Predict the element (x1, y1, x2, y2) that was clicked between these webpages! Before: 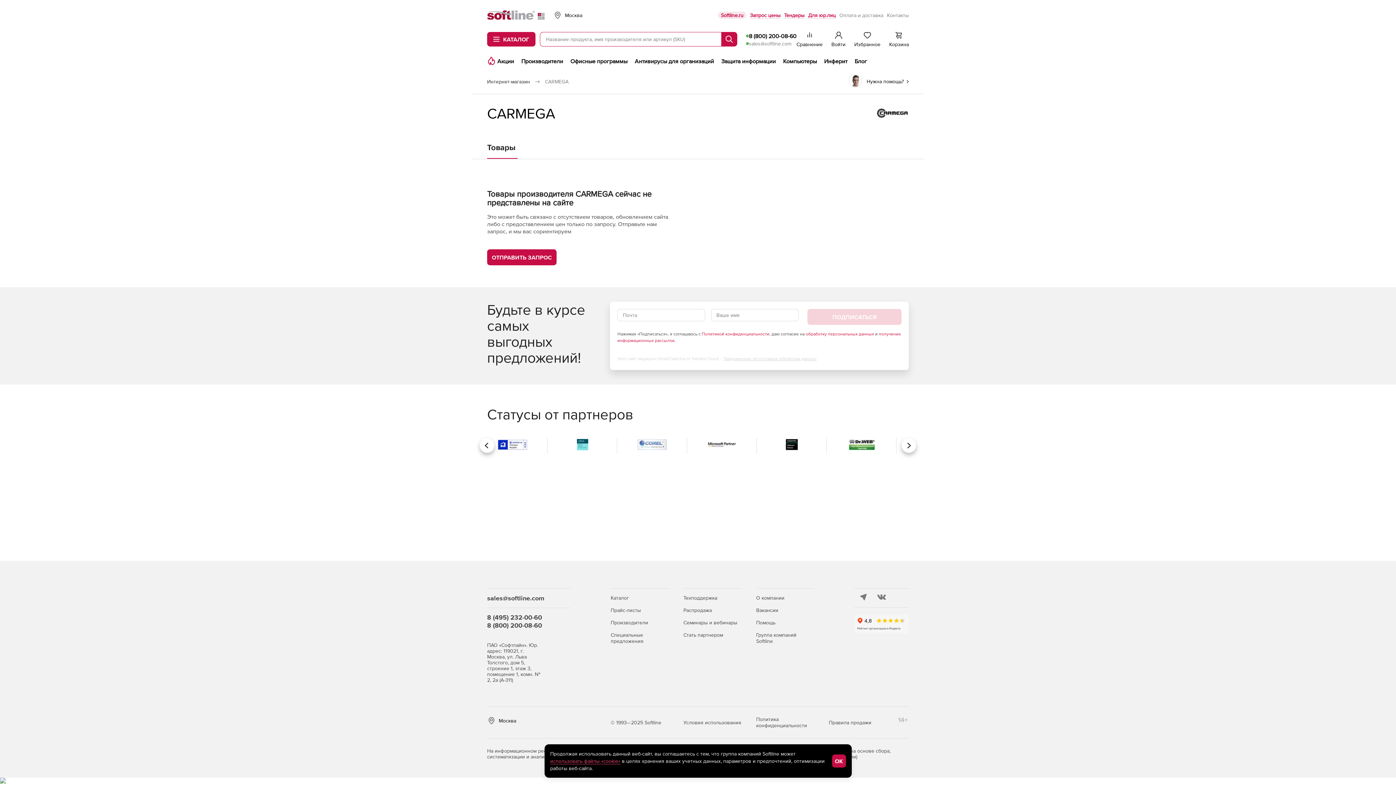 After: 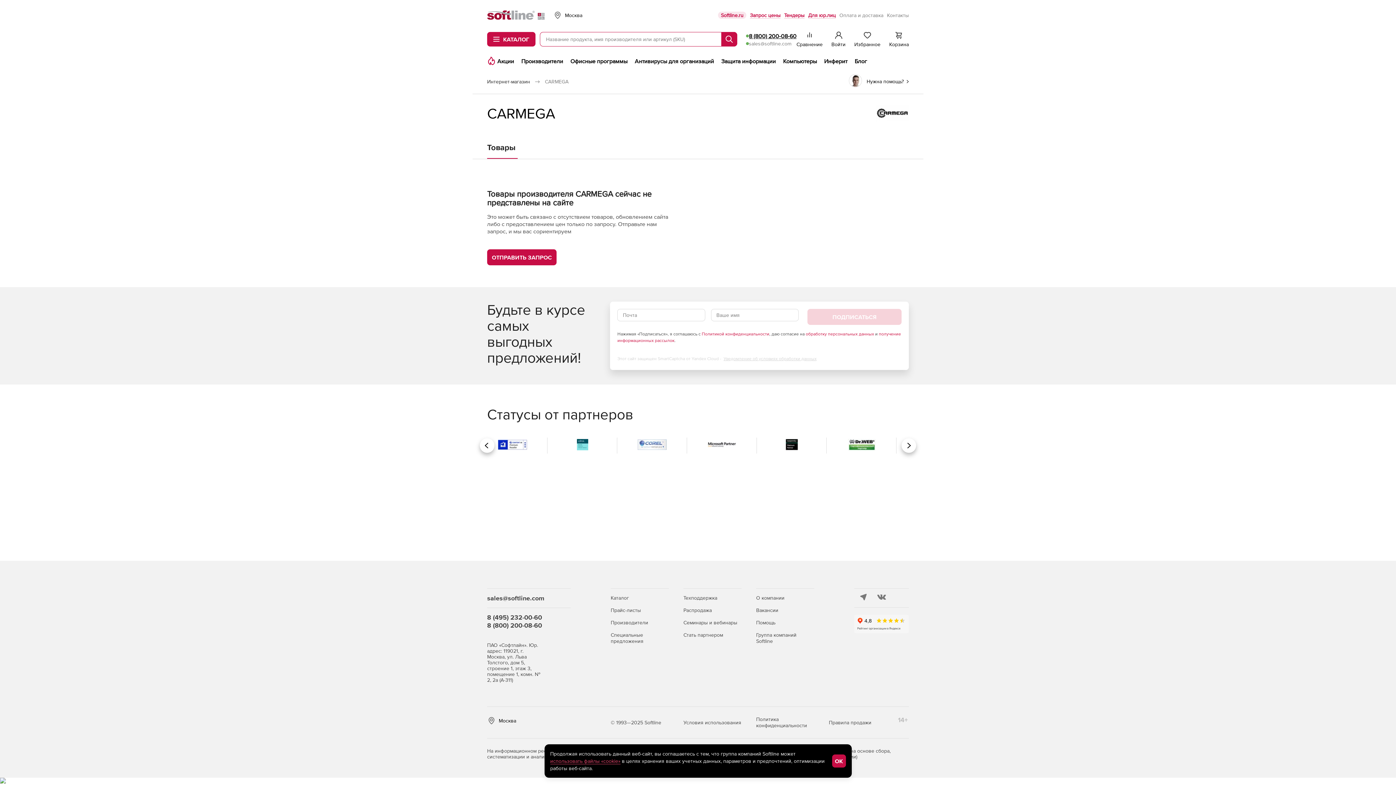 Action: label: 8 (800) 200-08-60 bbox: (749, 31, 796, 40)